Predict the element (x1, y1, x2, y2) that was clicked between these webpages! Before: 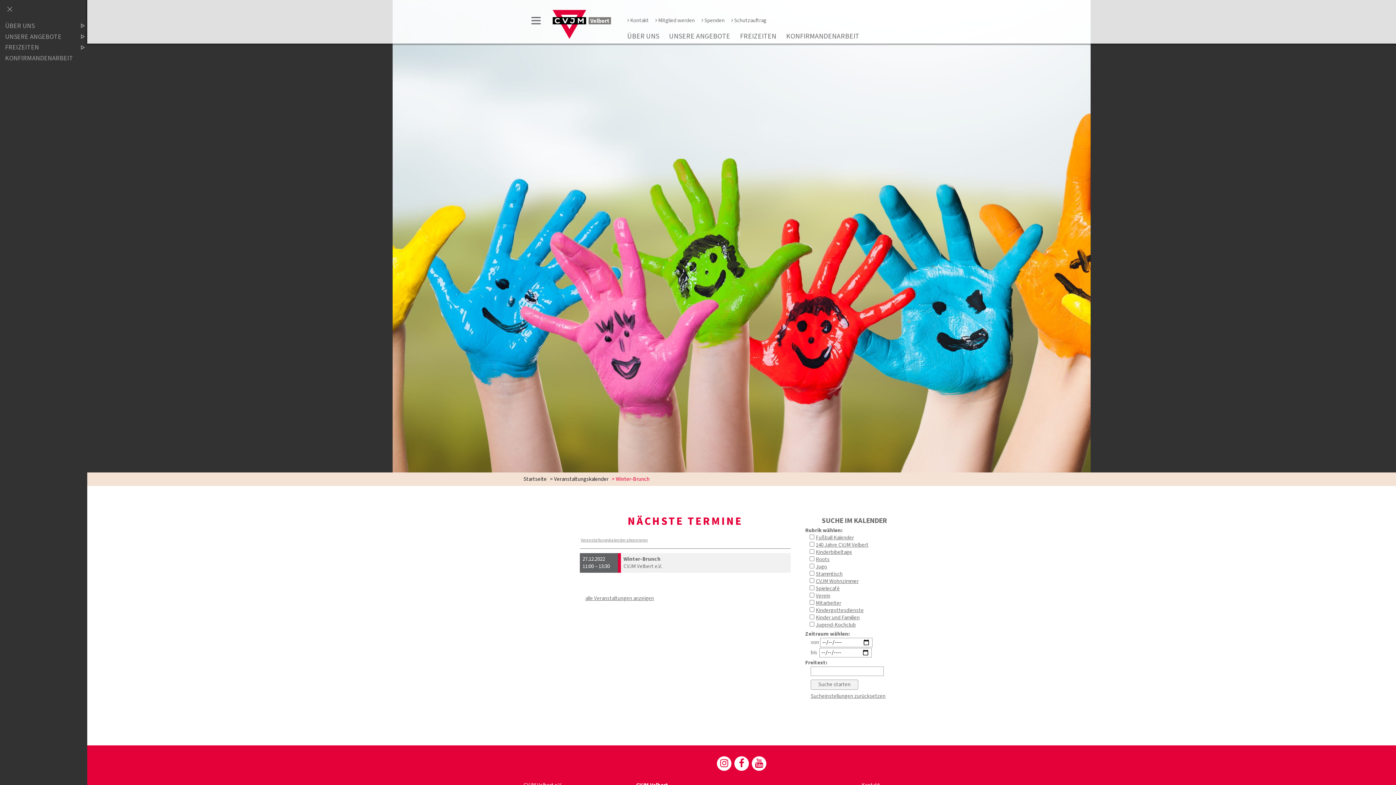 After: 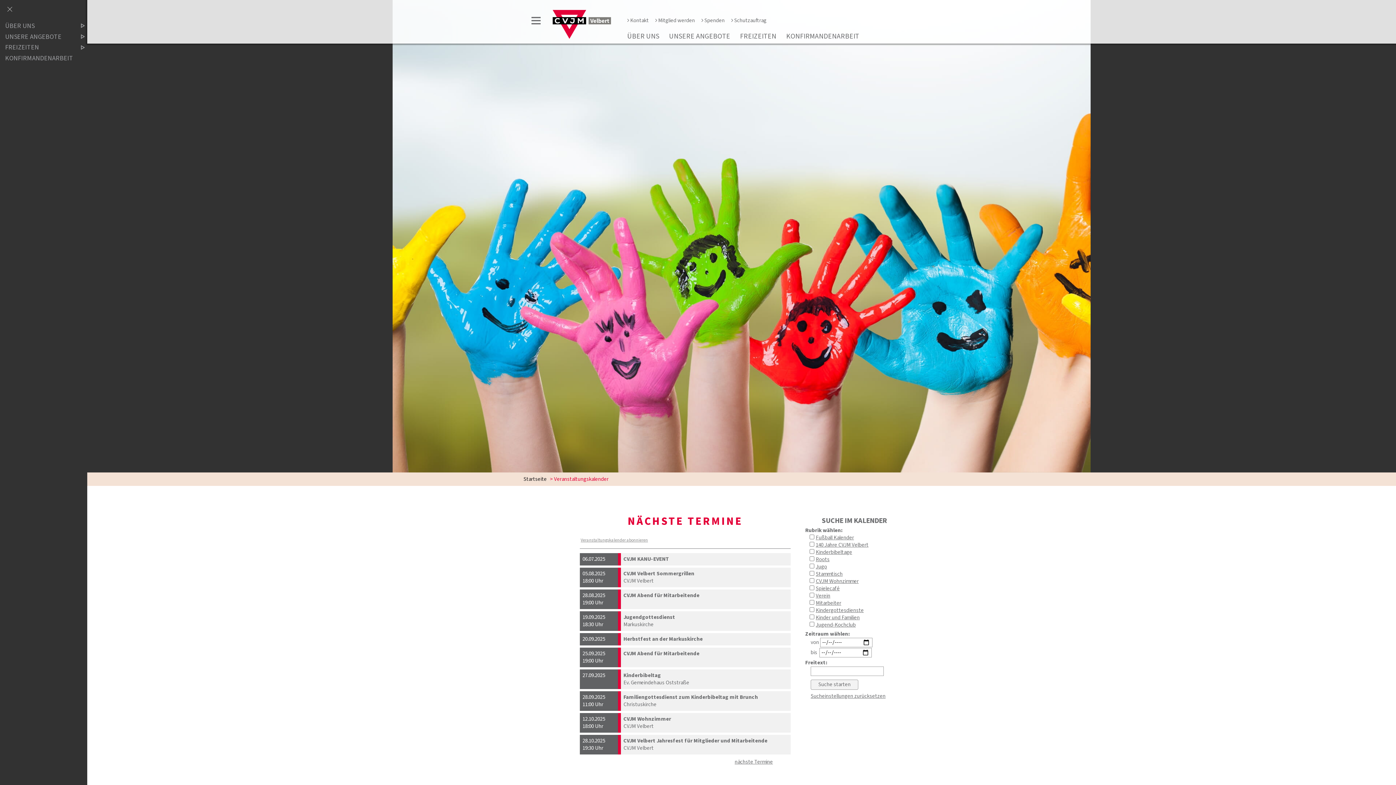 Action: label: alle Veranstaltungen anzeigen bbox: (585, 594, 654, 602)